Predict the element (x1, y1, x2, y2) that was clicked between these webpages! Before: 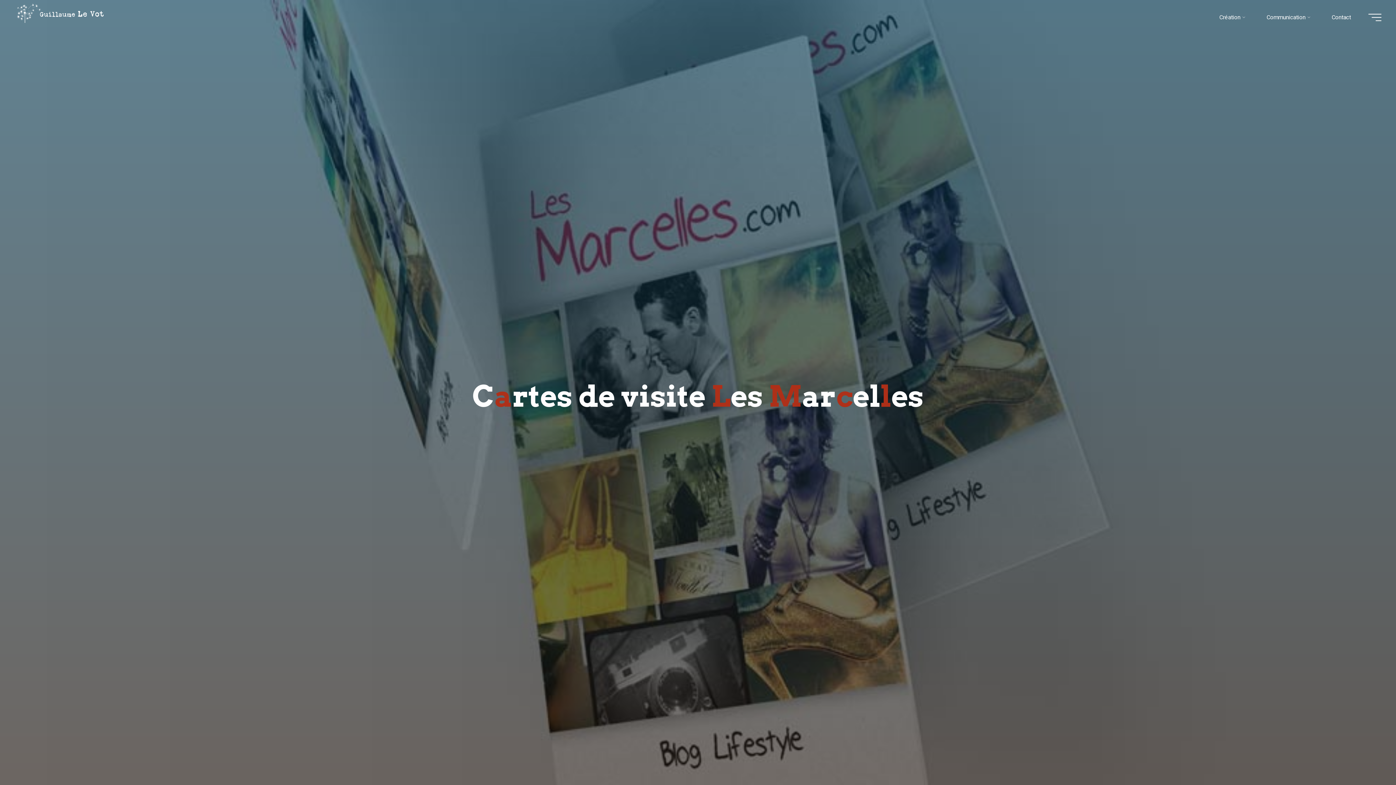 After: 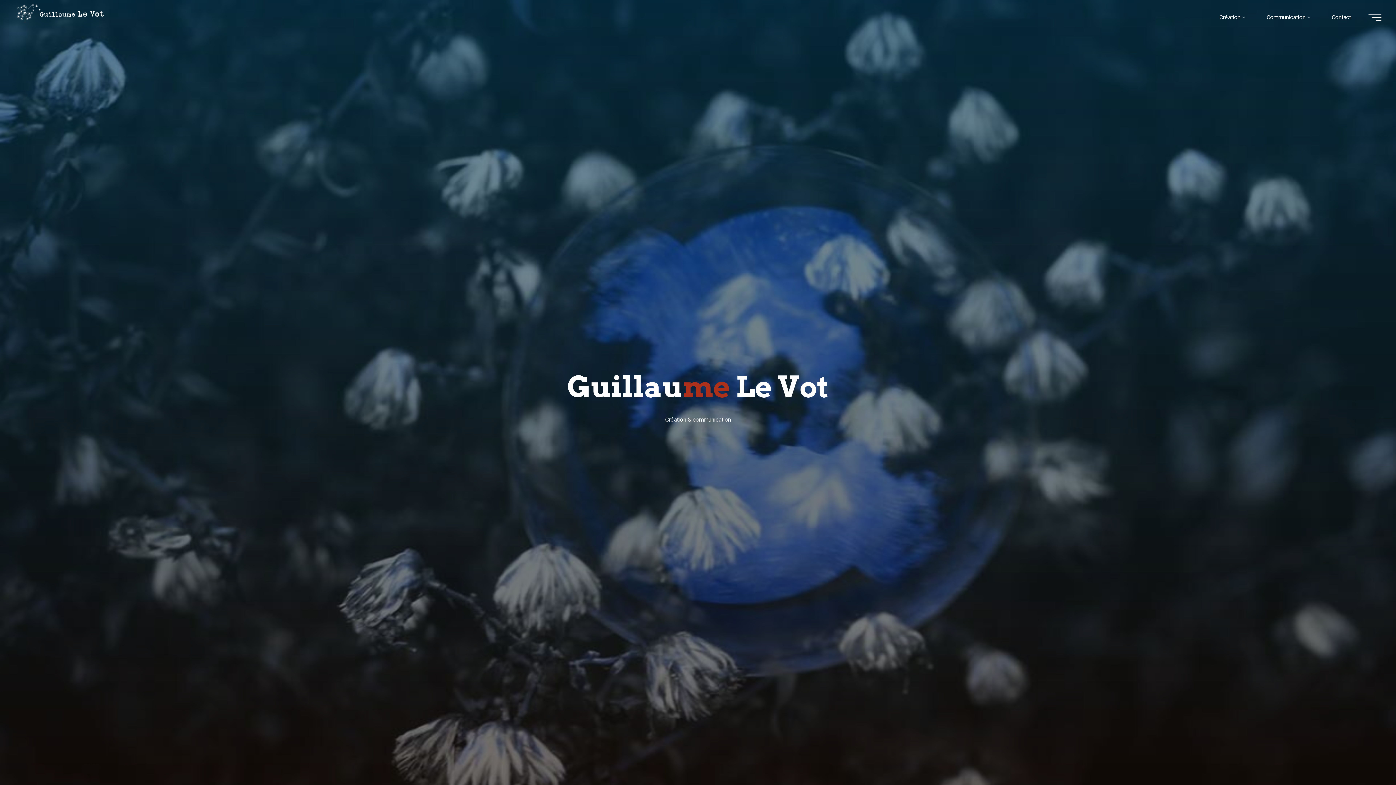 Action: bbox: (14, 3, 106, 22)